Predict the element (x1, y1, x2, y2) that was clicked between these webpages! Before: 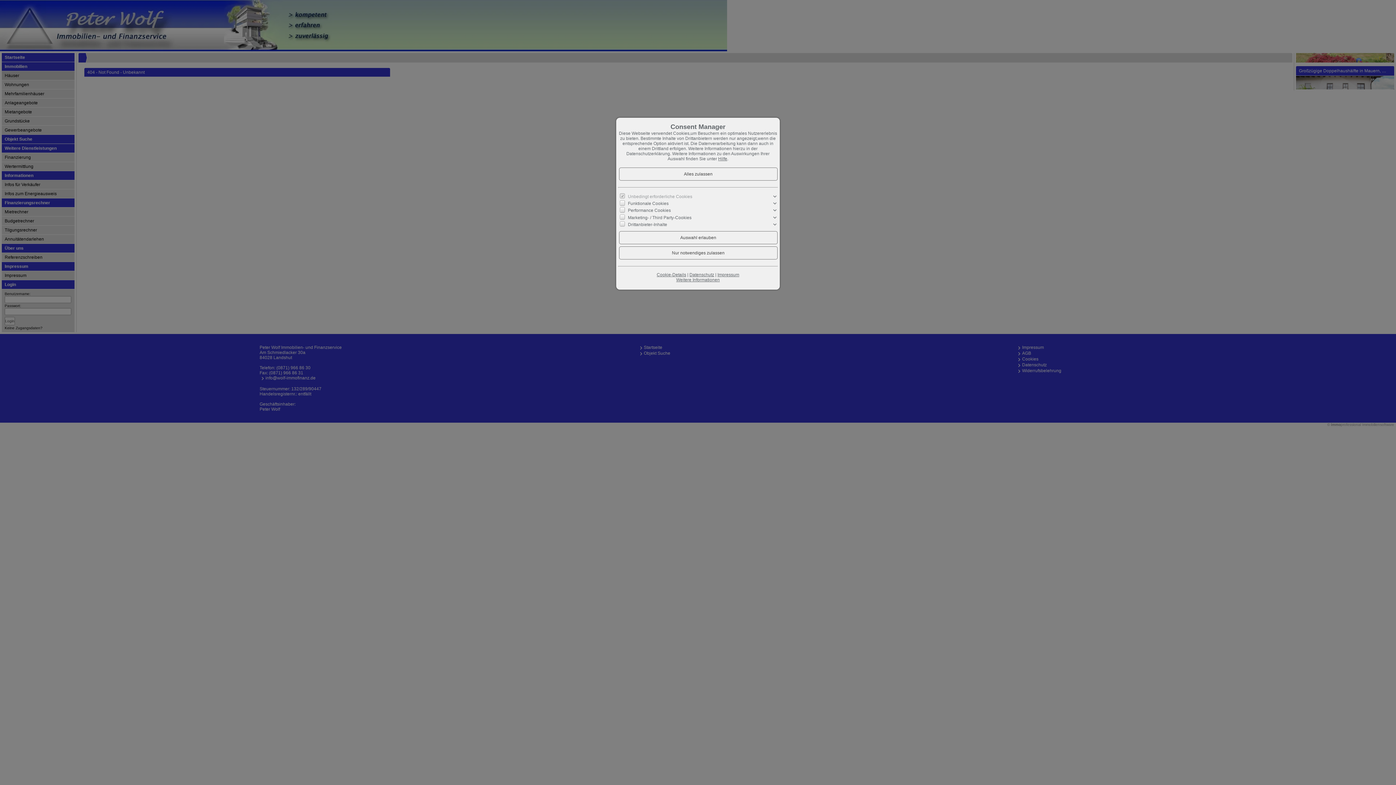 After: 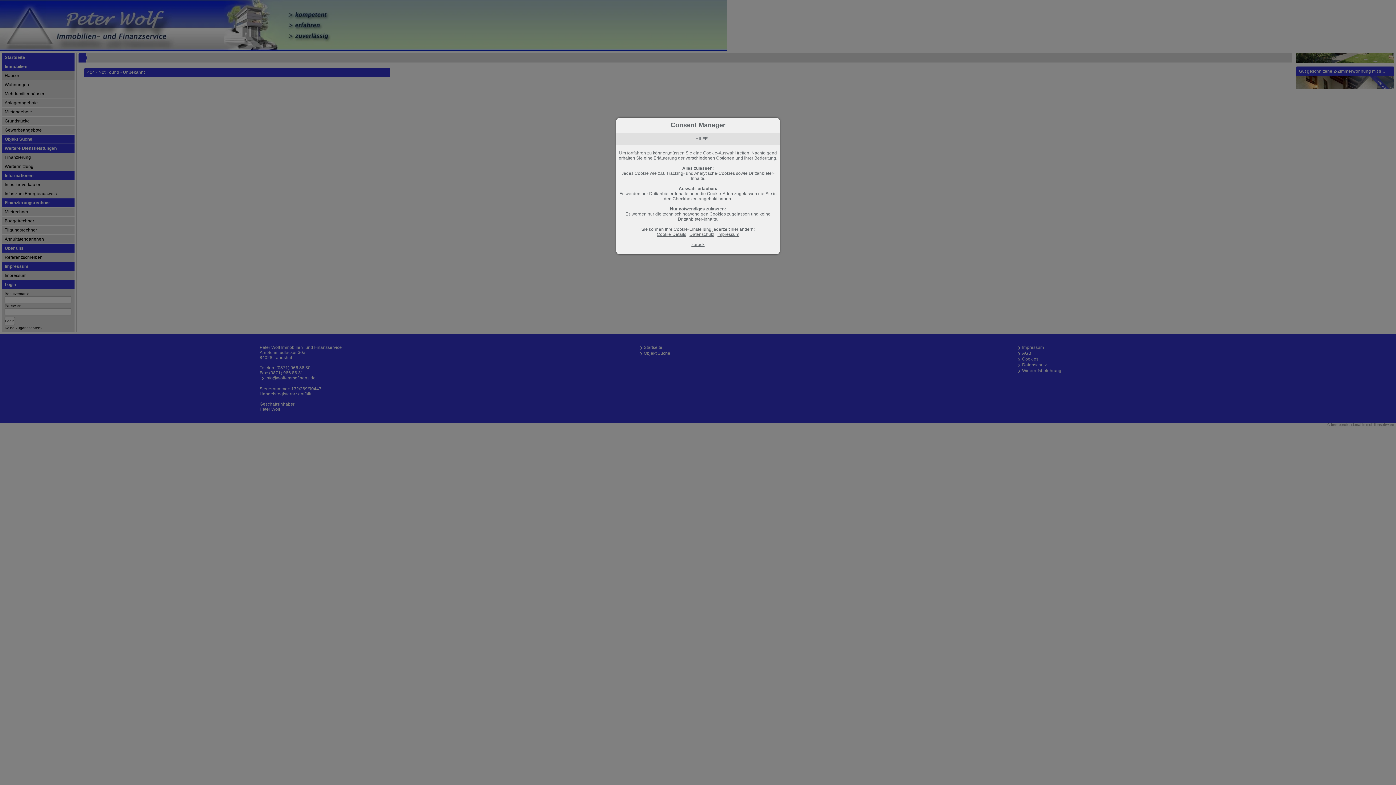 Action: label: Weitere Informationen bbox: (676, 277, 720, 282)